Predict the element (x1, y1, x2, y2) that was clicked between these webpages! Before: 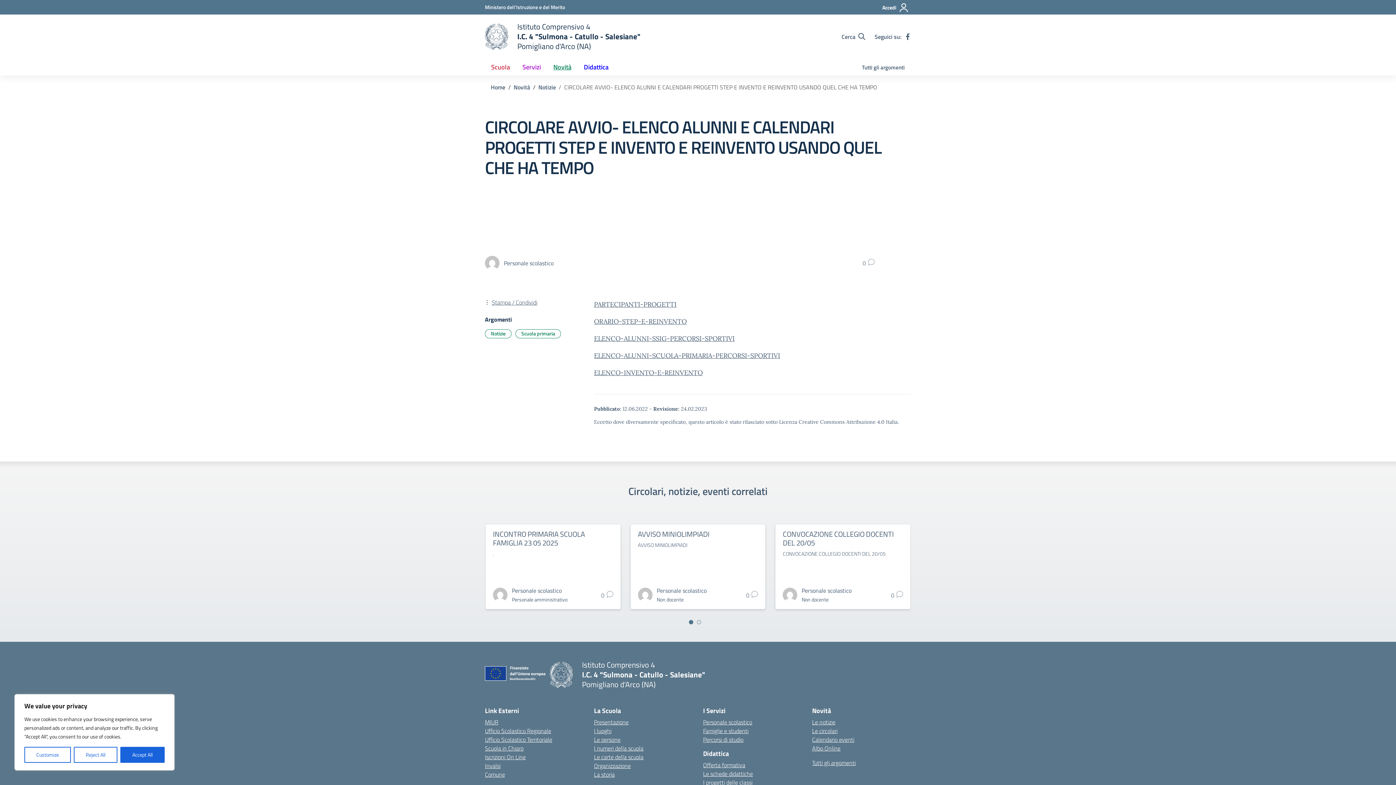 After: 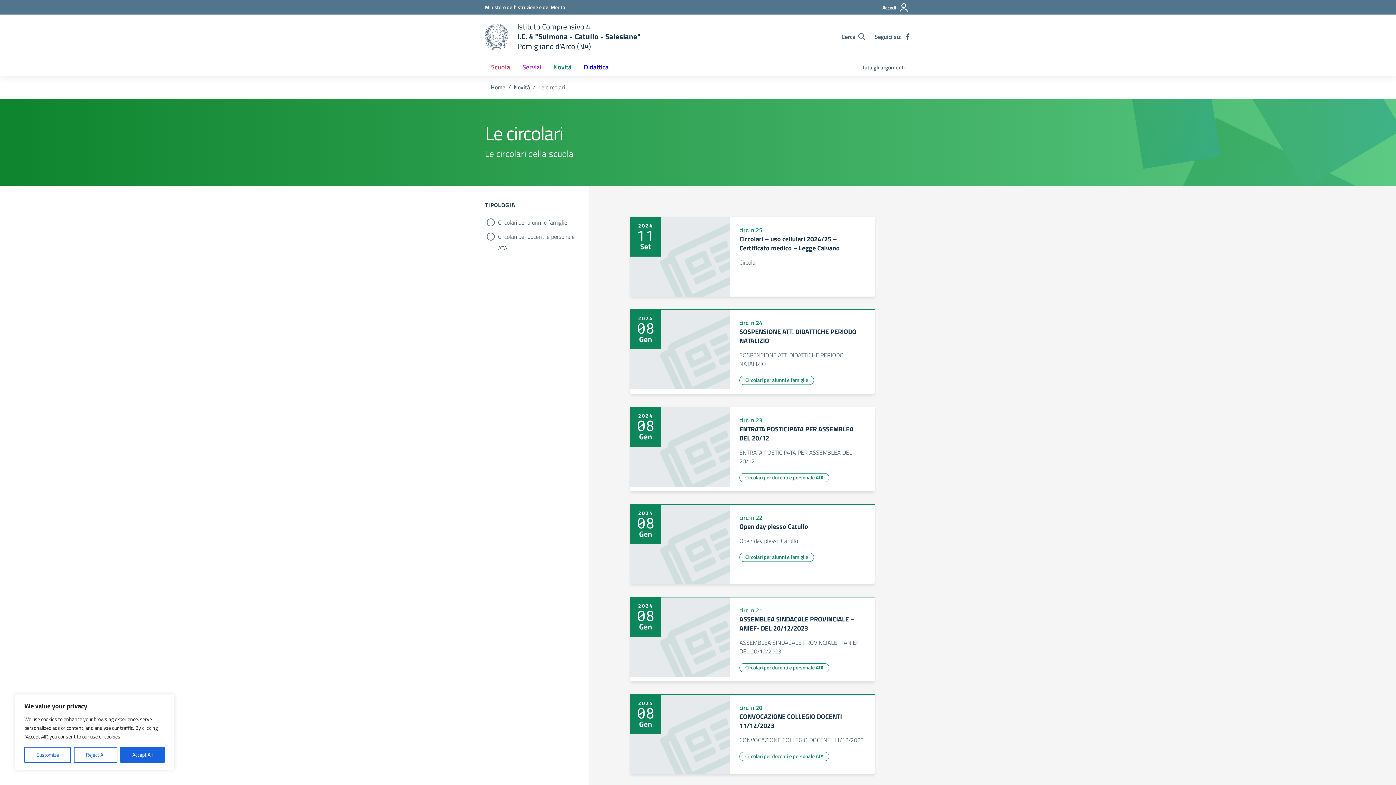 Action: label: Le circolari bbox: (812, 726, 837, 735)